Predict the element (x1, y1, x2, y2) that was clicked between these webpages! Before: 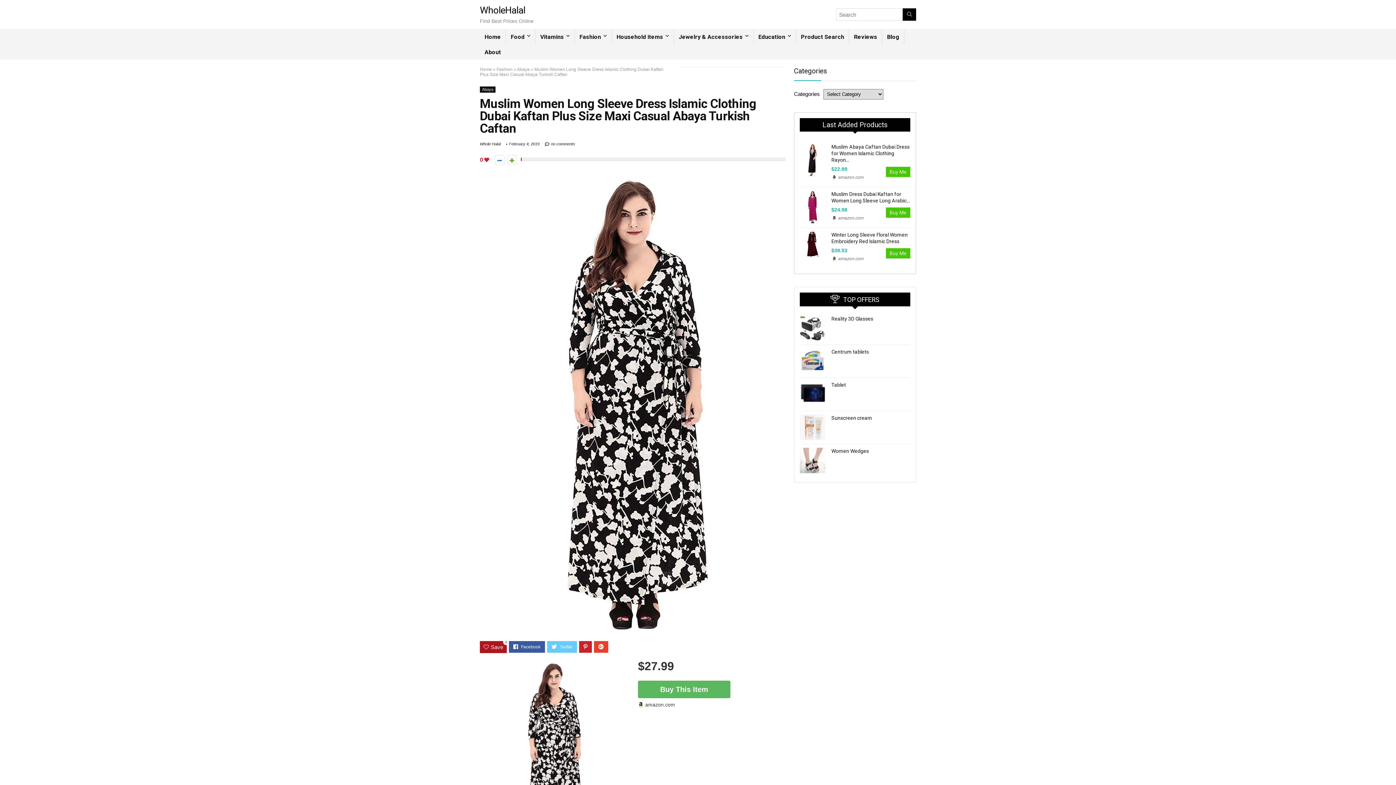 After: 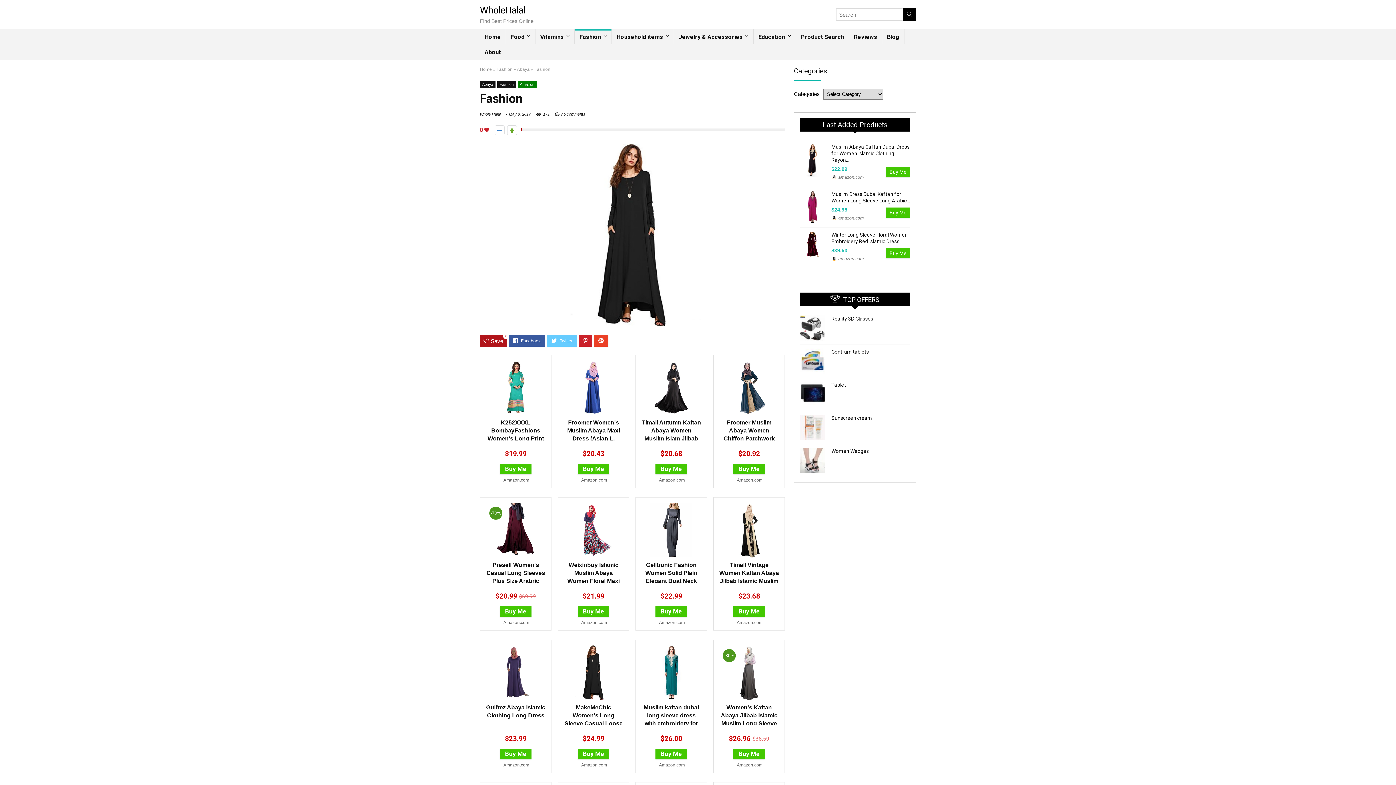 Action: bbox: (574, 29, 611, 44) label: Fashion